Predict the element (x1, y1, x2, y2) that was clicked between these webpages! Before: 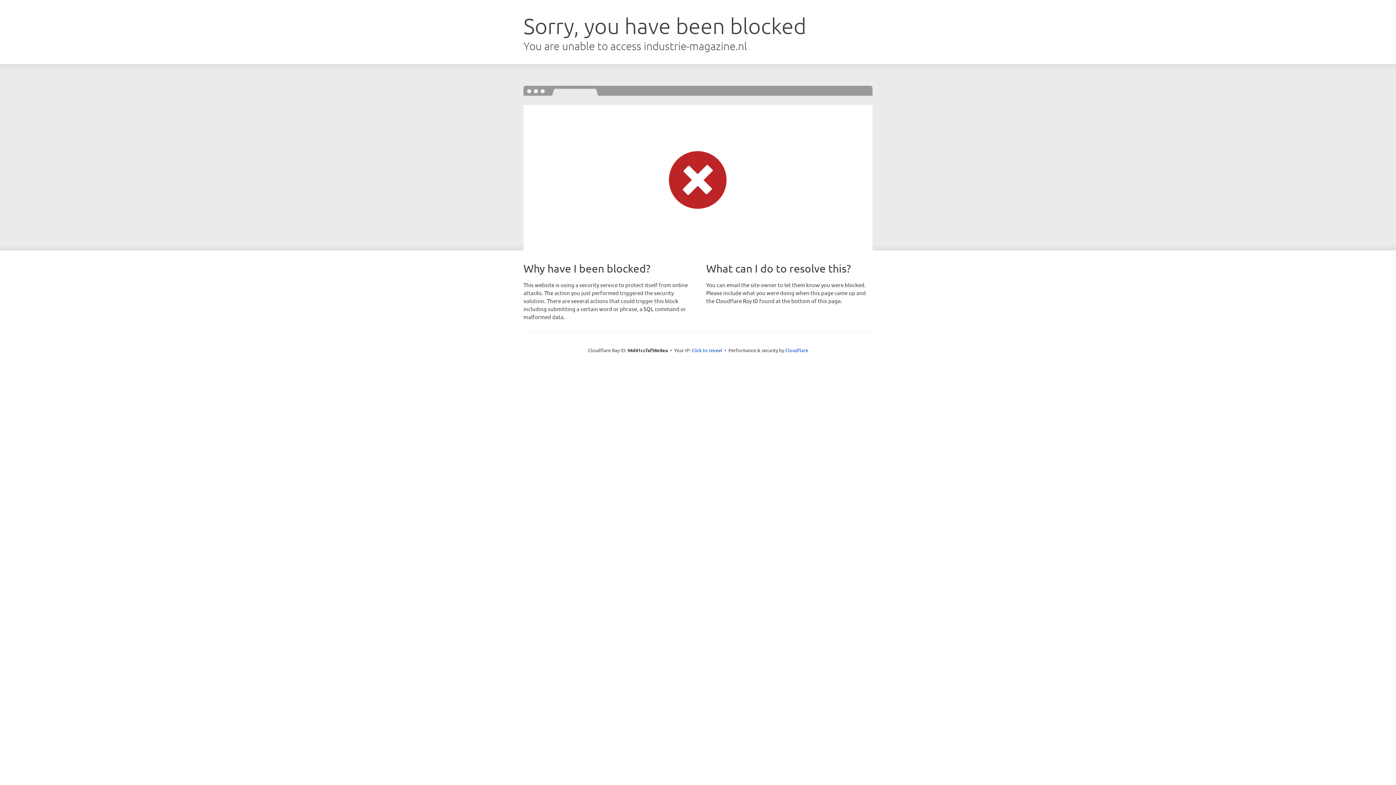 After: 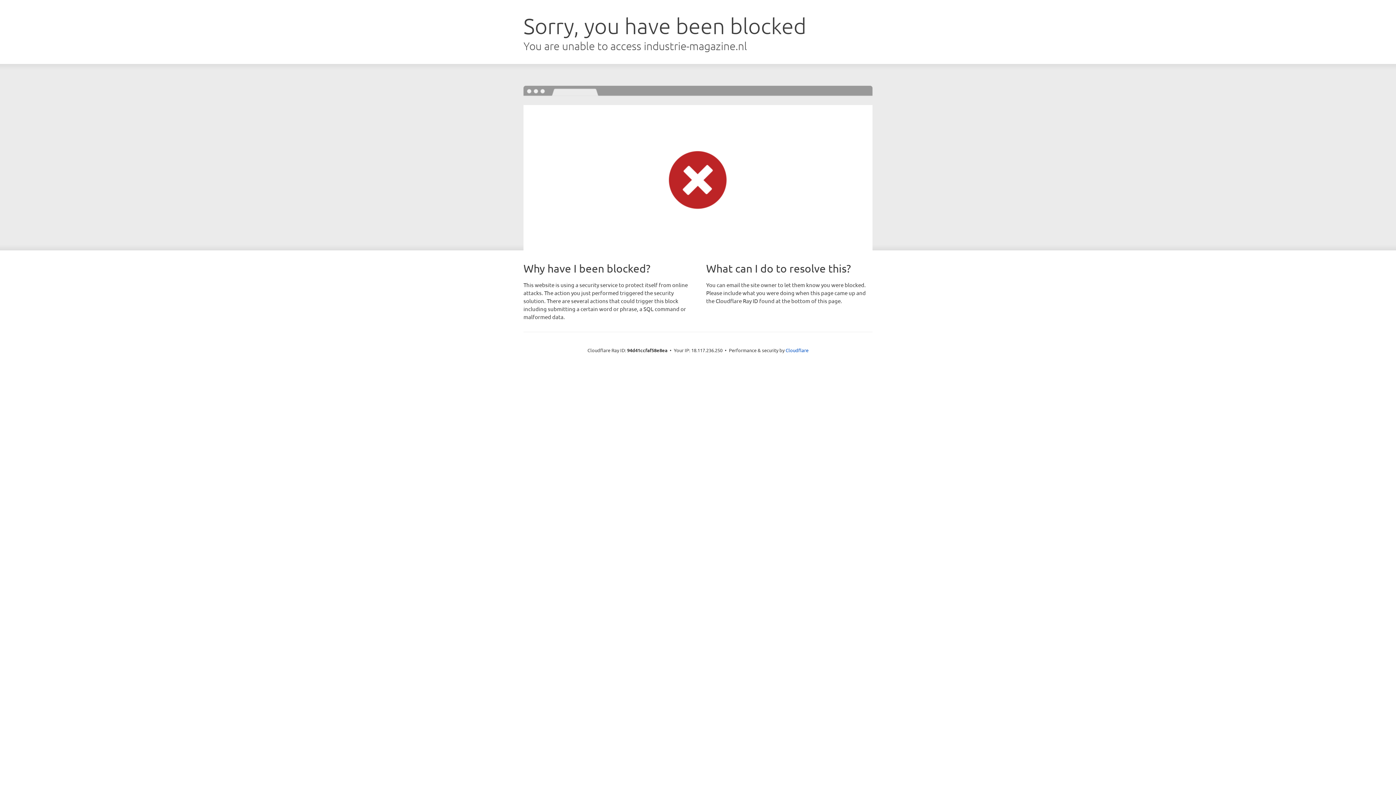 Action: bbox: (691, 346, 722, 353) label: Click to reveal